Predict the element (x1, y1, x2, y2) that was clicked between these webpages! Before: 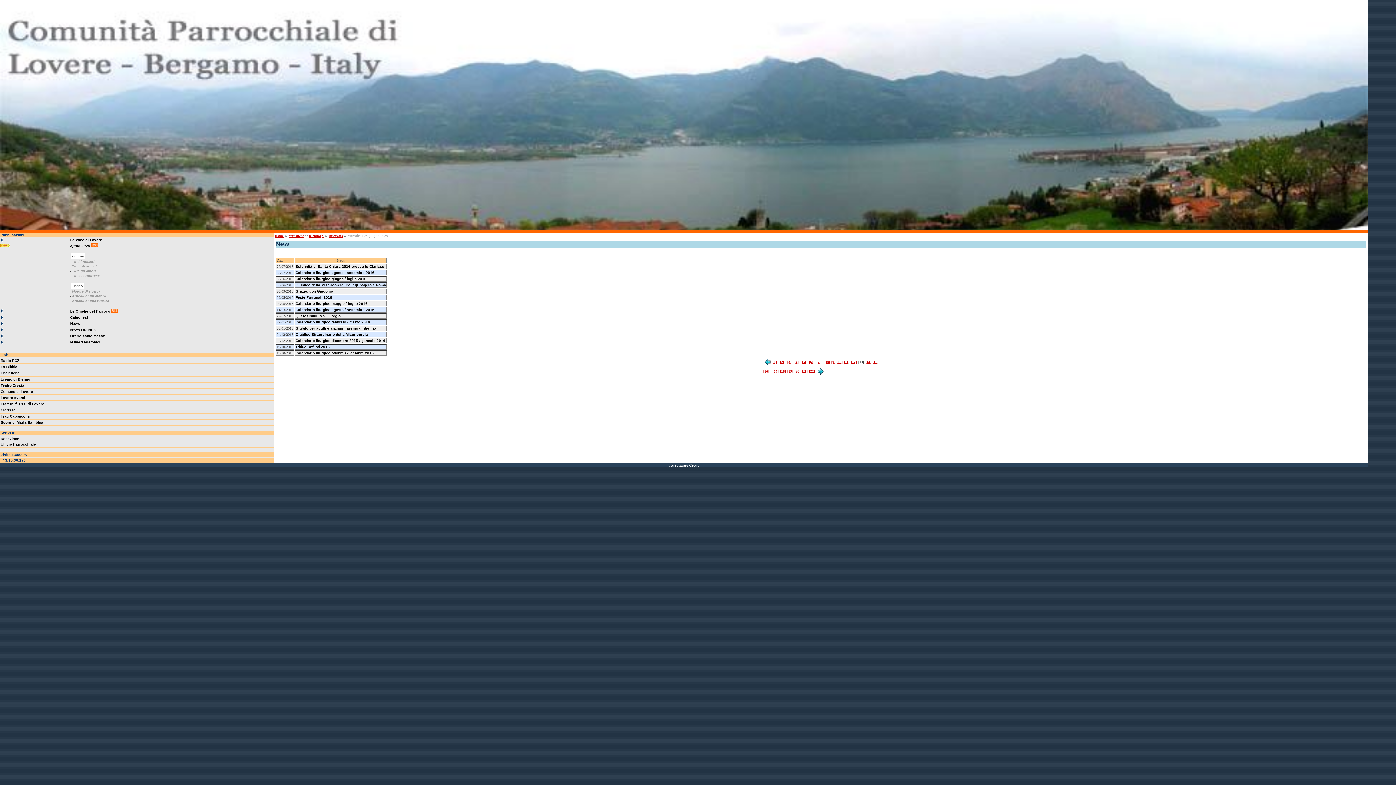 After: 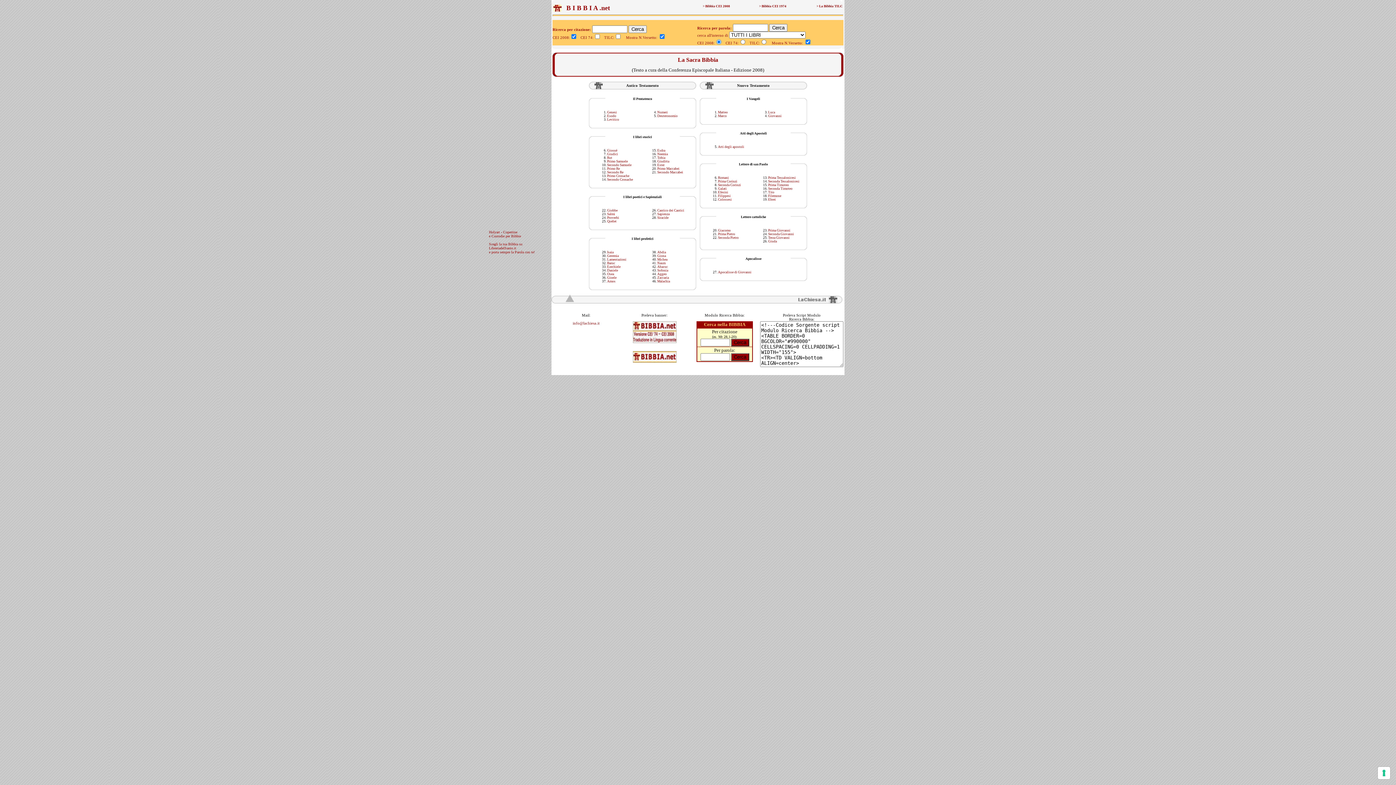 Action: label: La Bibbia bbox: (0, 365, 17, 369)